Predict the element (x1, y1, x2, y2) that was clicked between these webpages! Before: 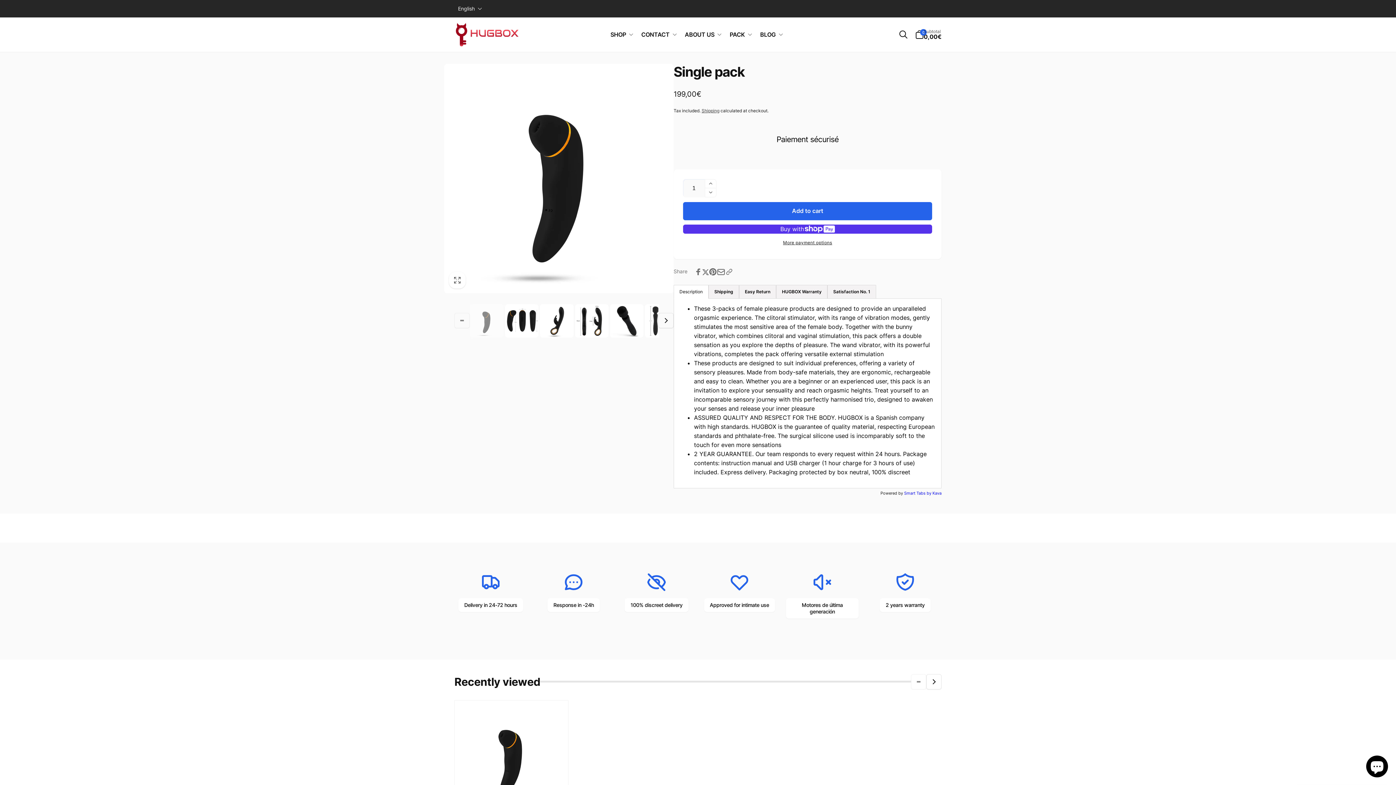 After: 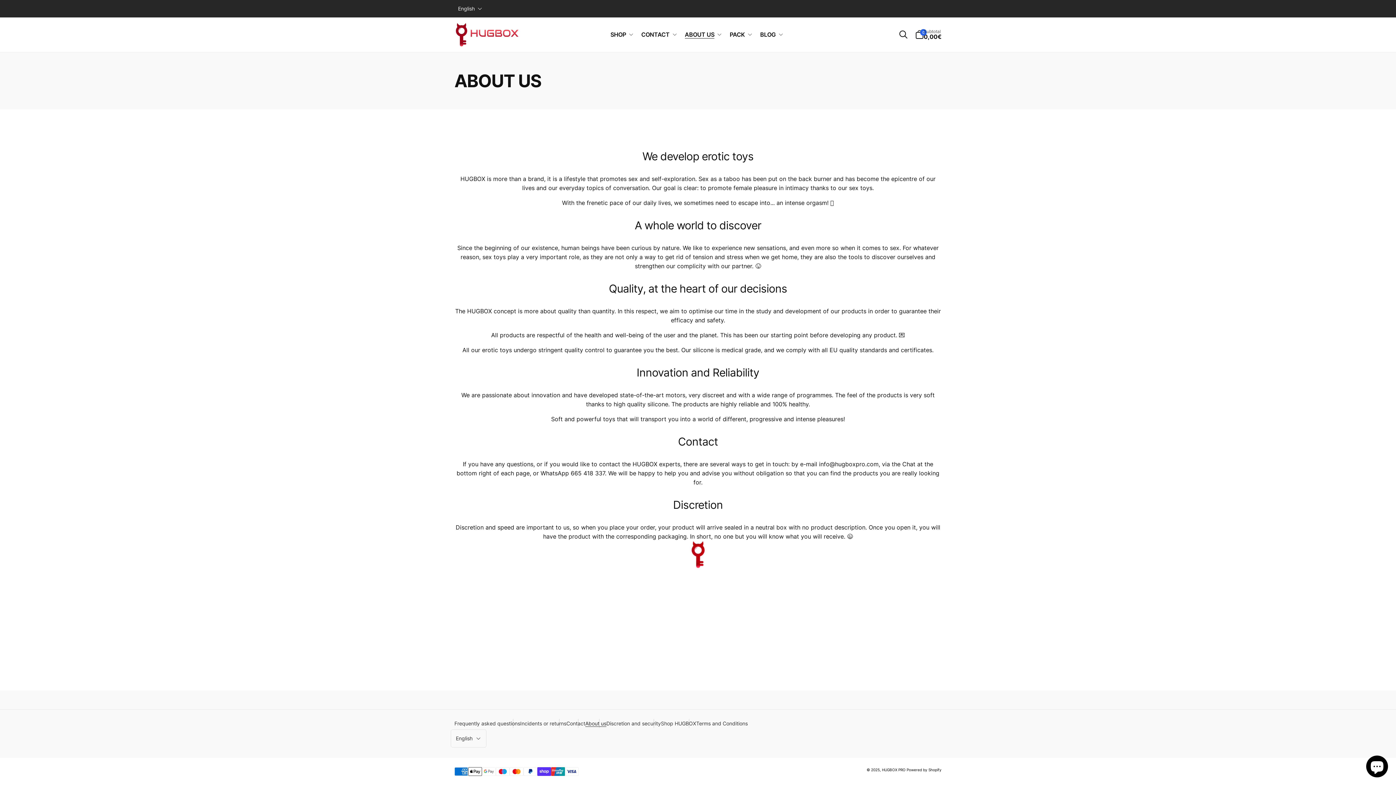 Action: label: ABOUT US bbox: (679, 21, 724, 48)